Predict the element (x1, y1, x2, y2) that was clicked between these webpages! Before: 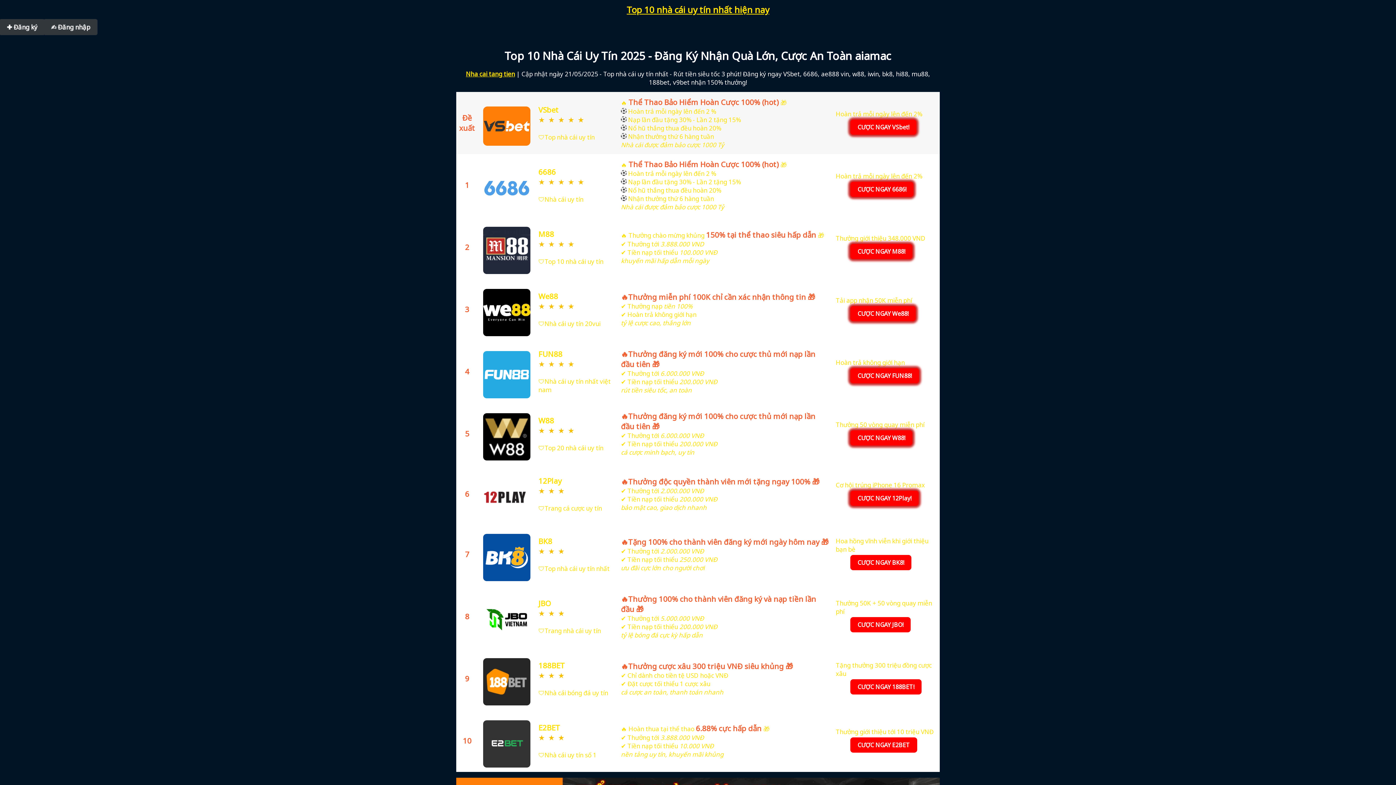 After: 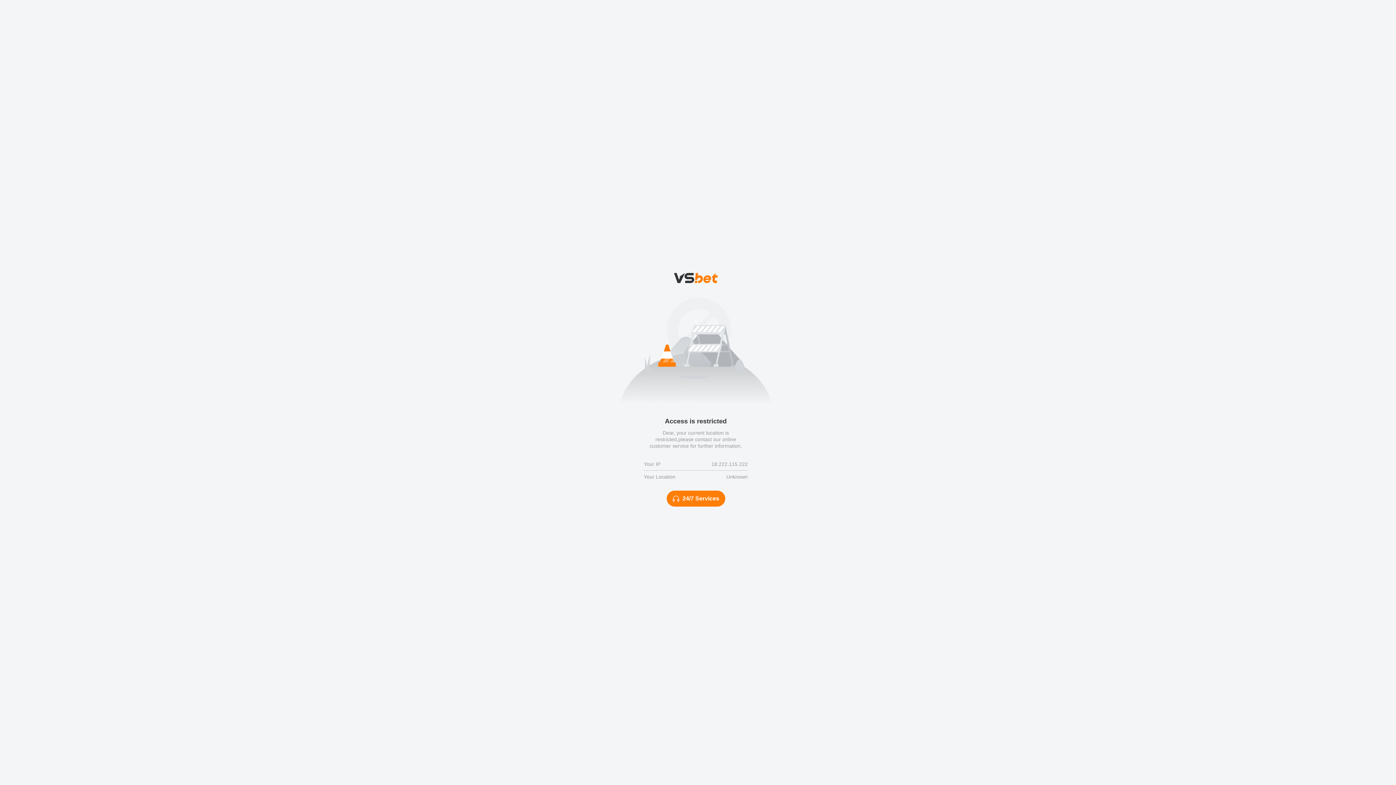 Action: label: 


 bbox: (481, 590, 532, 645)